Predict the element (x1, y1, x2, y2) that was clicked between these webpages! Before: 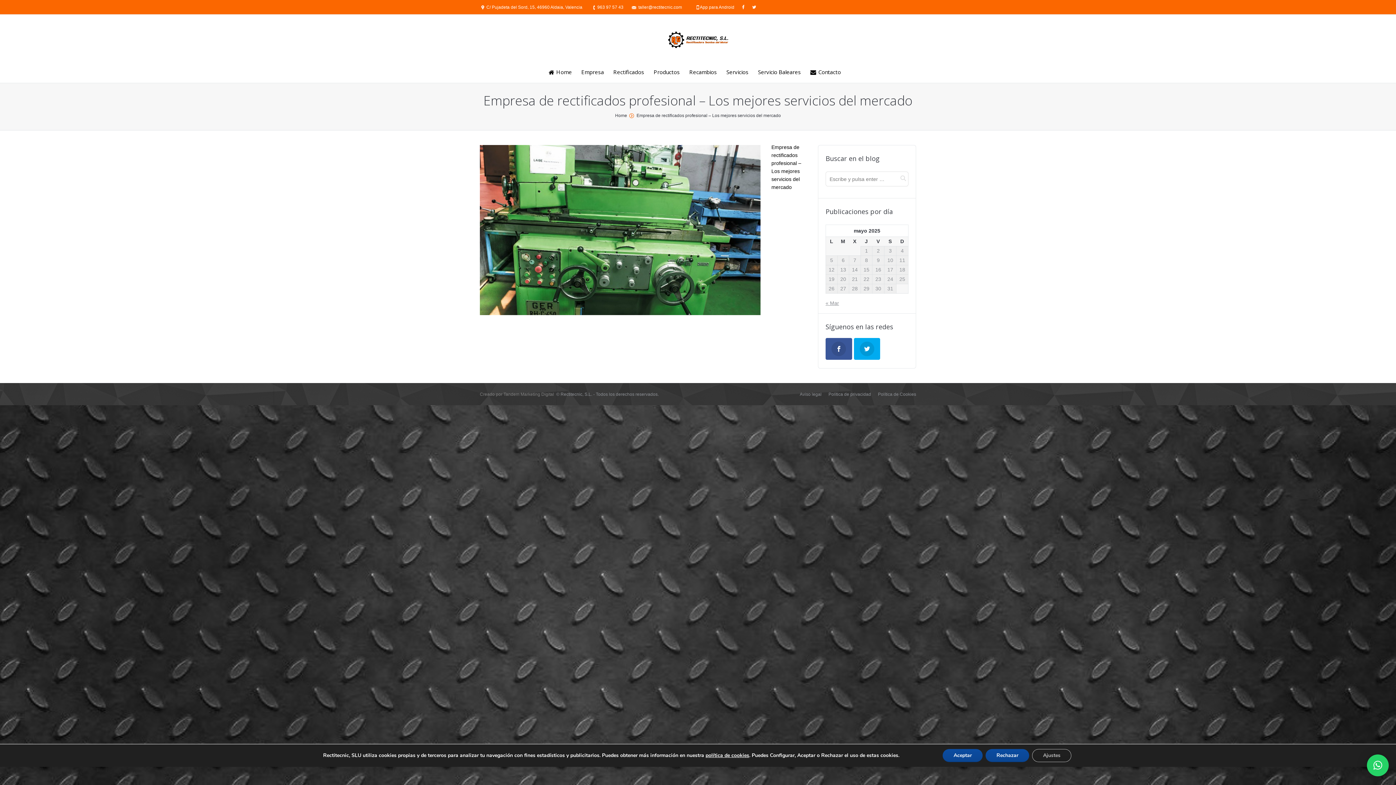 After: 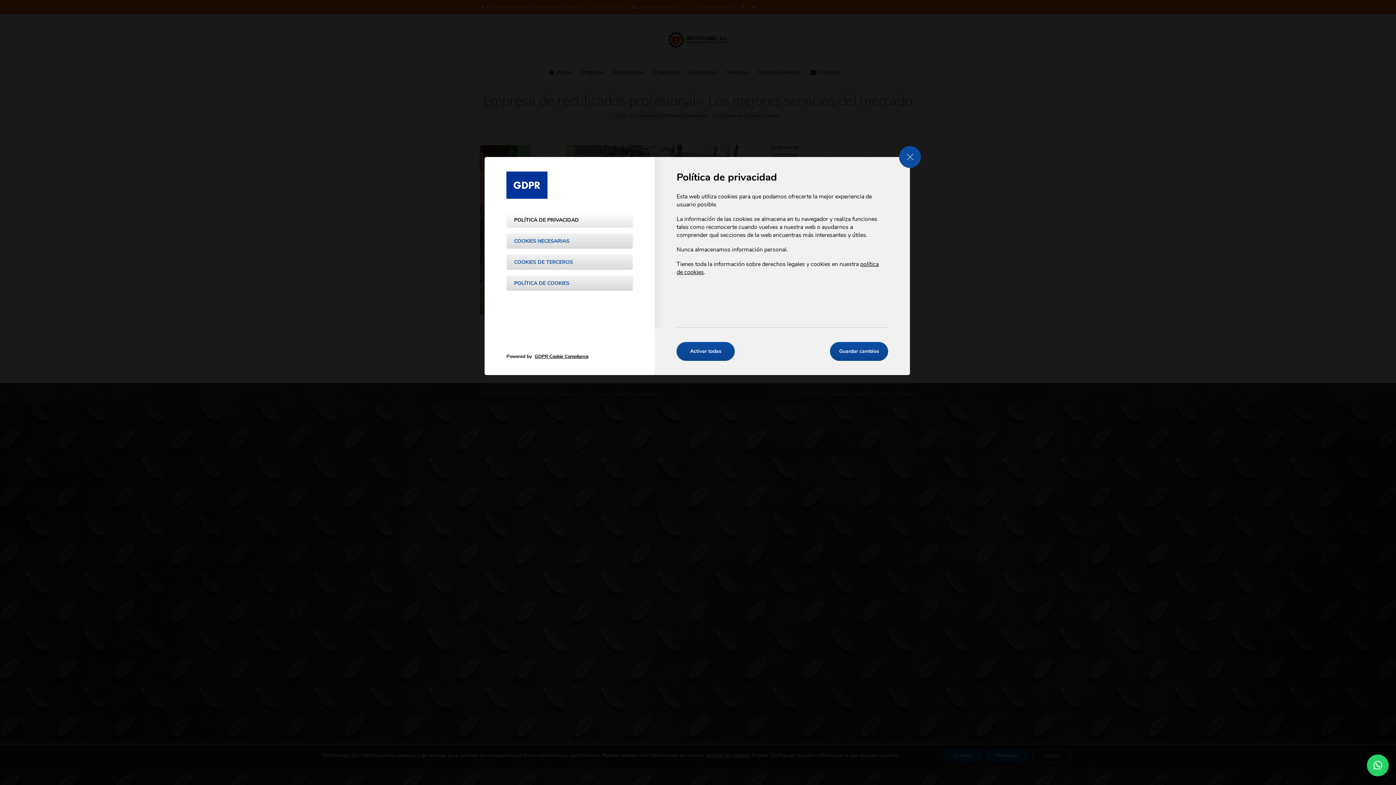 Action: label: Ajustes bbox: (1032, 749, 1071, 762)